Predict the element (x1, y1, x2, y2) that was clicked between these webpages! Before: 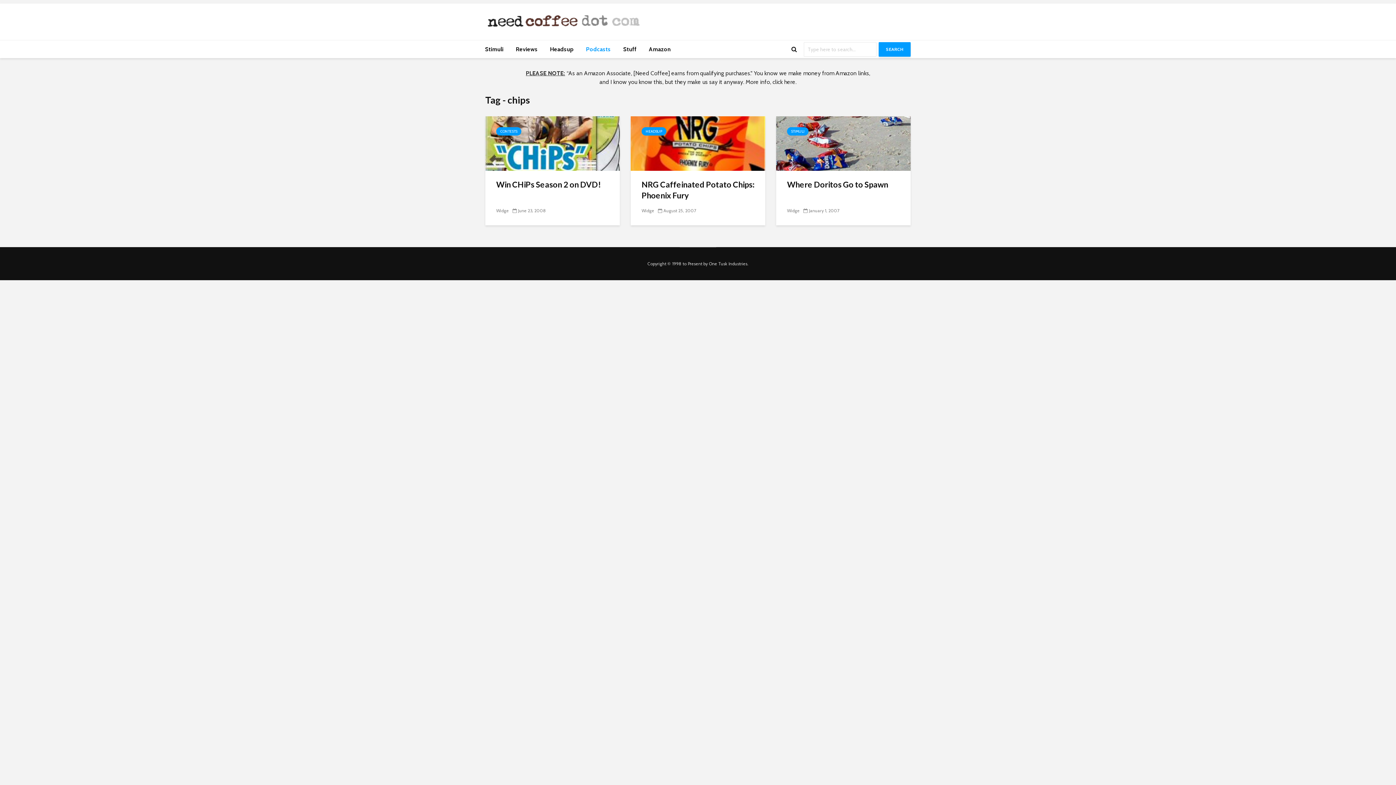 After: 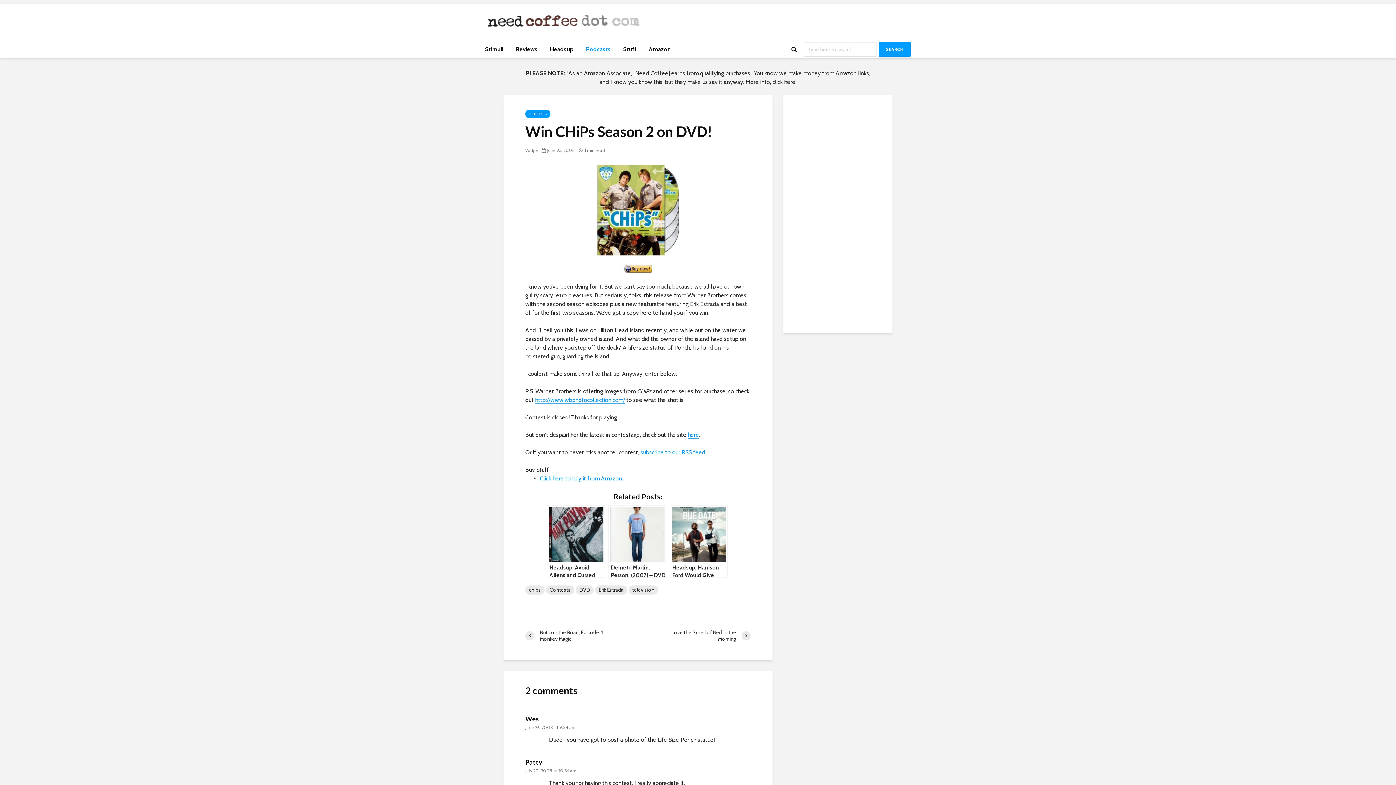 Action: bbox: (496, 179, 609, 190) label: Win CHiPs Season 2 on DVD!